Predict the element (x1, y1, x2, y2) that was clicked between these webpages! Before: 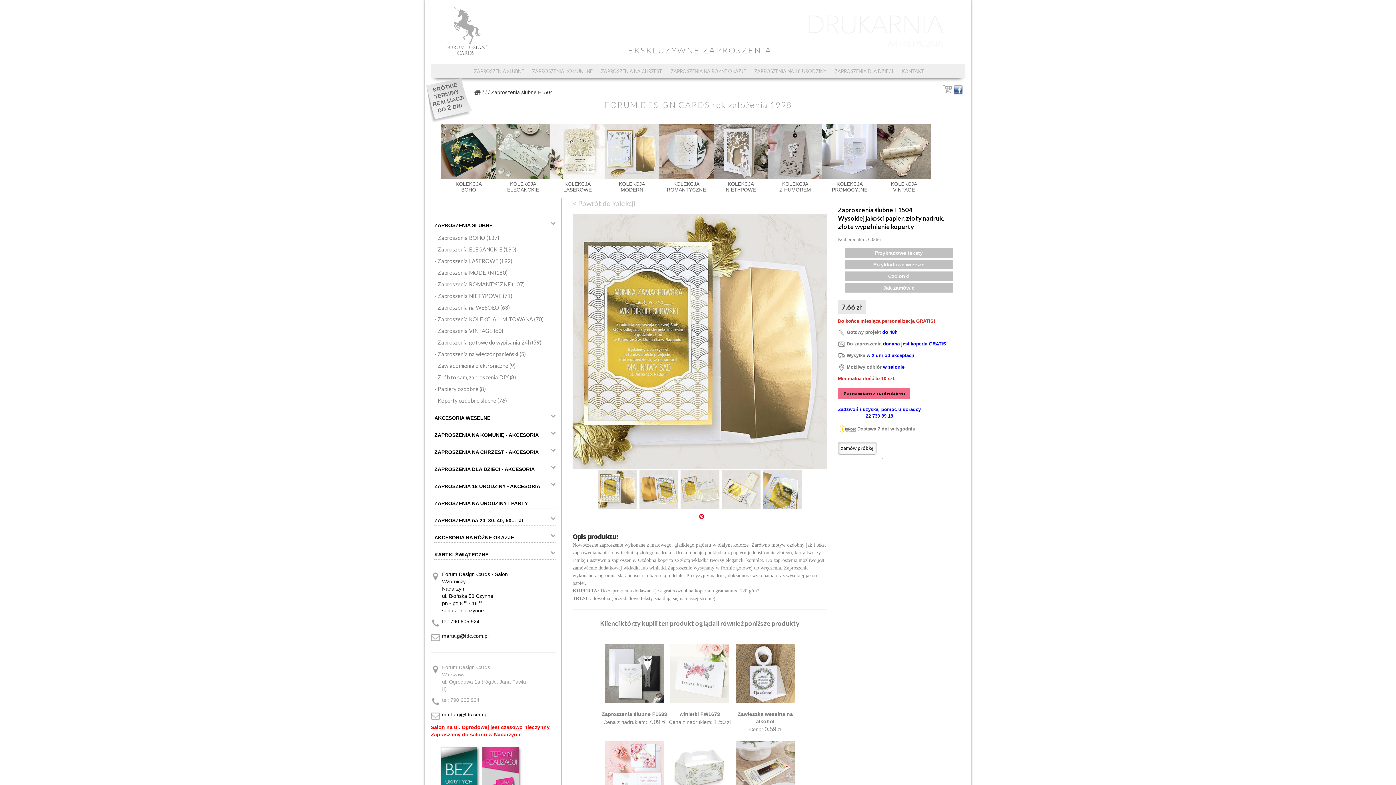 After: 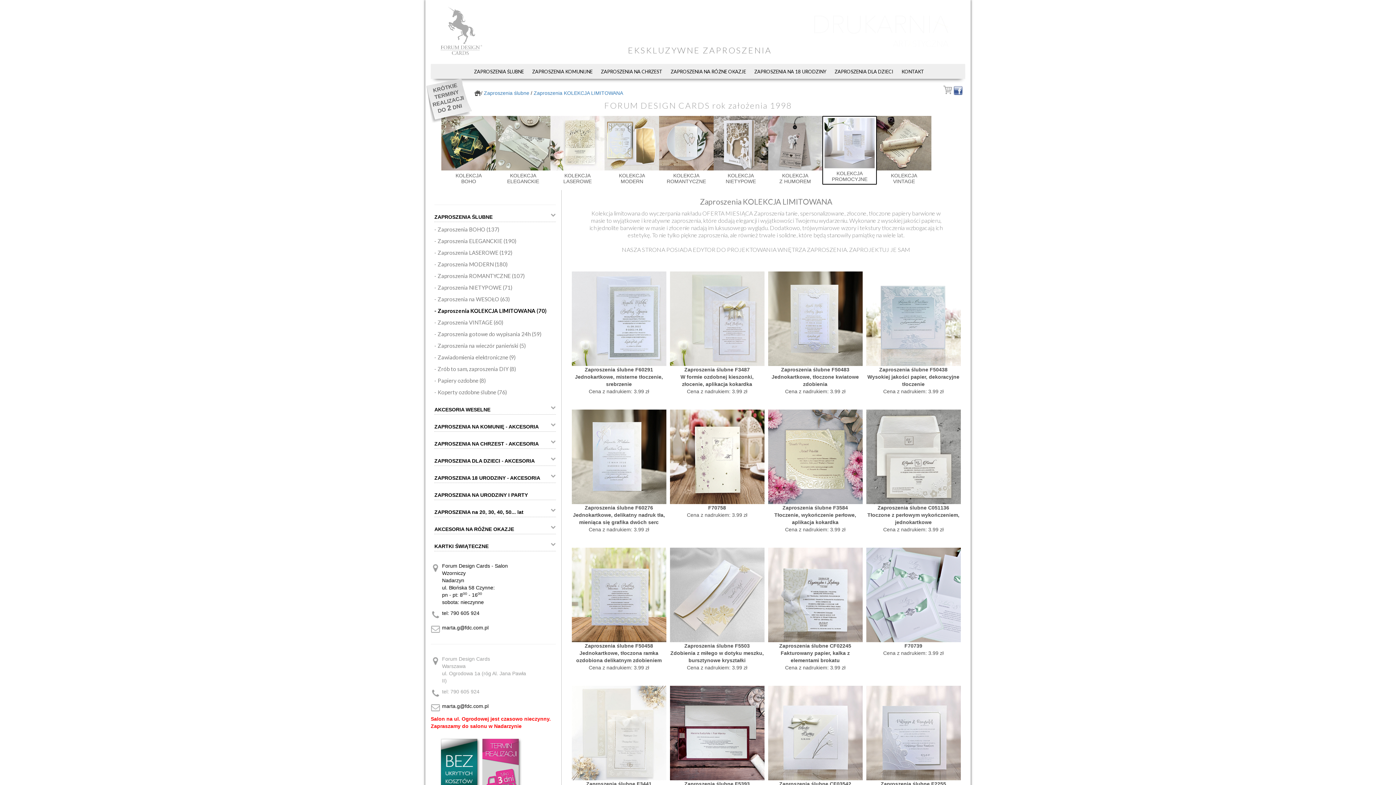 Action: bbox: (822, 124, 877, 193) label: KOLEKCJA
PROMOCYJNE